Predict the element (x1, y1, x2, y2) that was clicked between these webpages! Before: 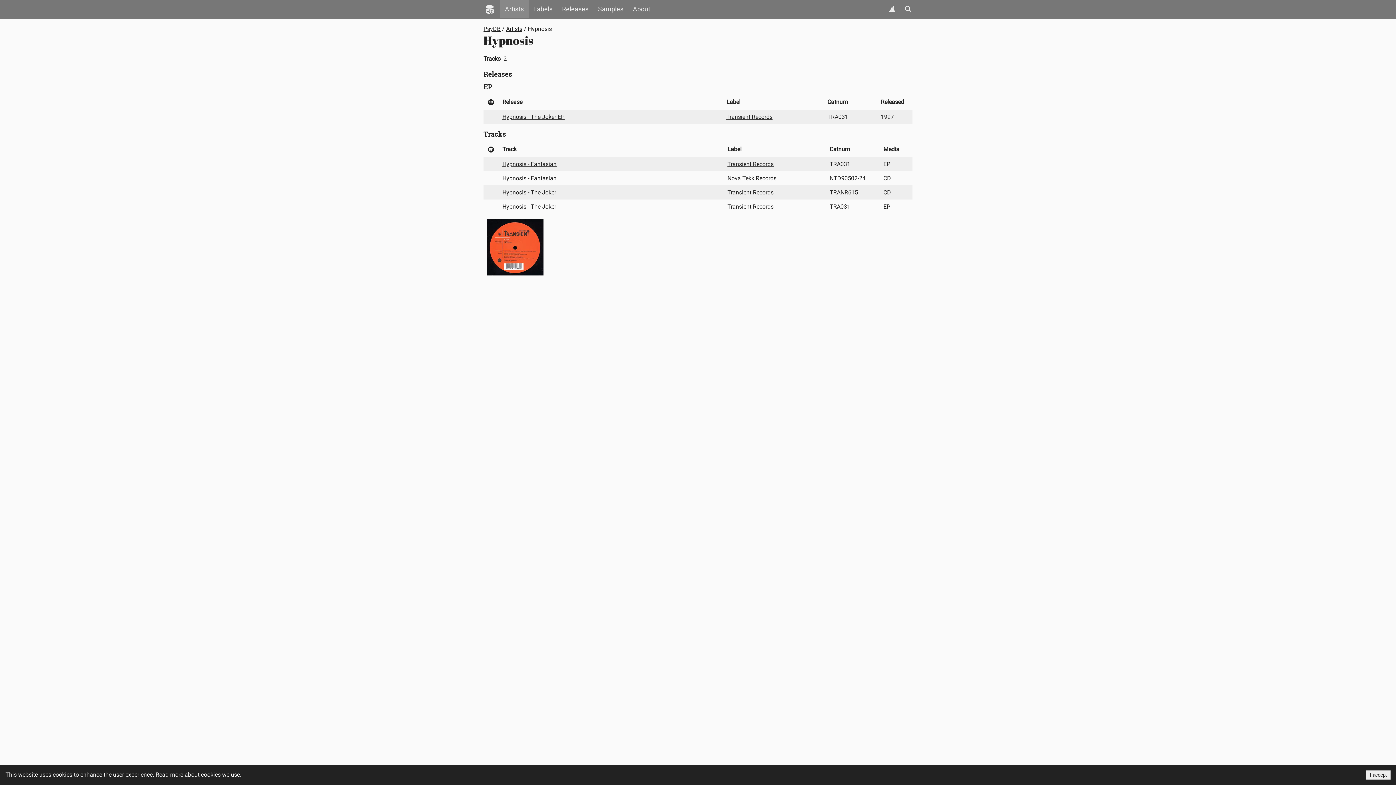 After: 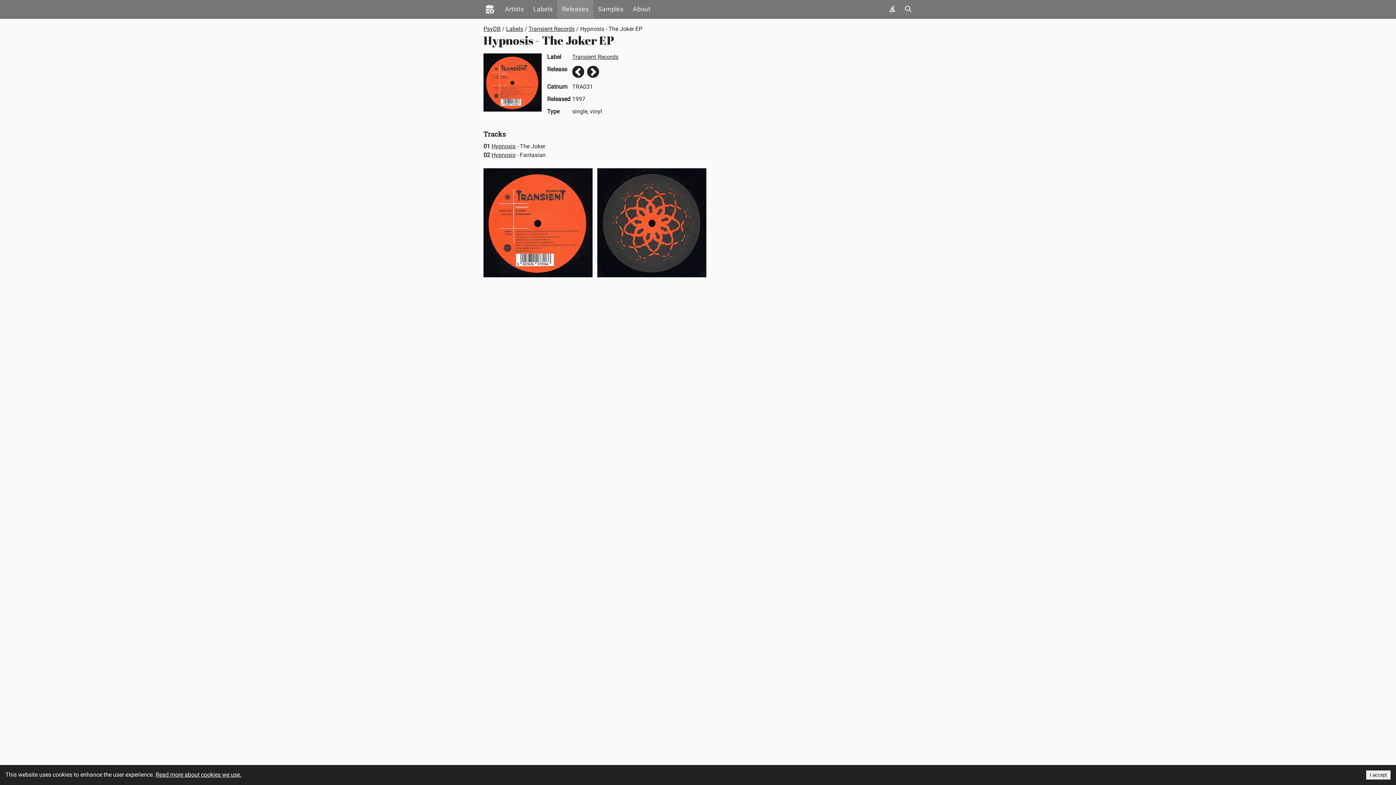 Action: bbox: (487, 271, 545, 278)